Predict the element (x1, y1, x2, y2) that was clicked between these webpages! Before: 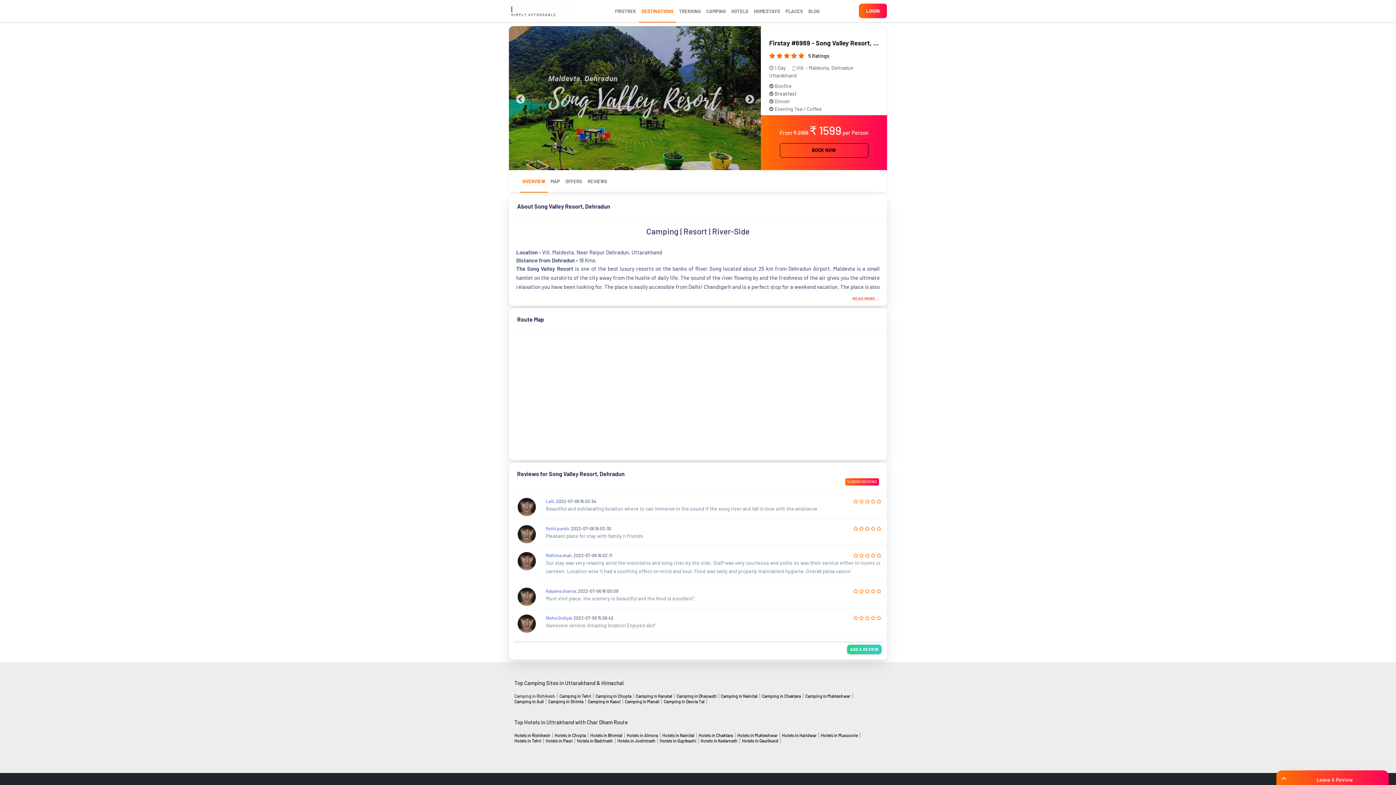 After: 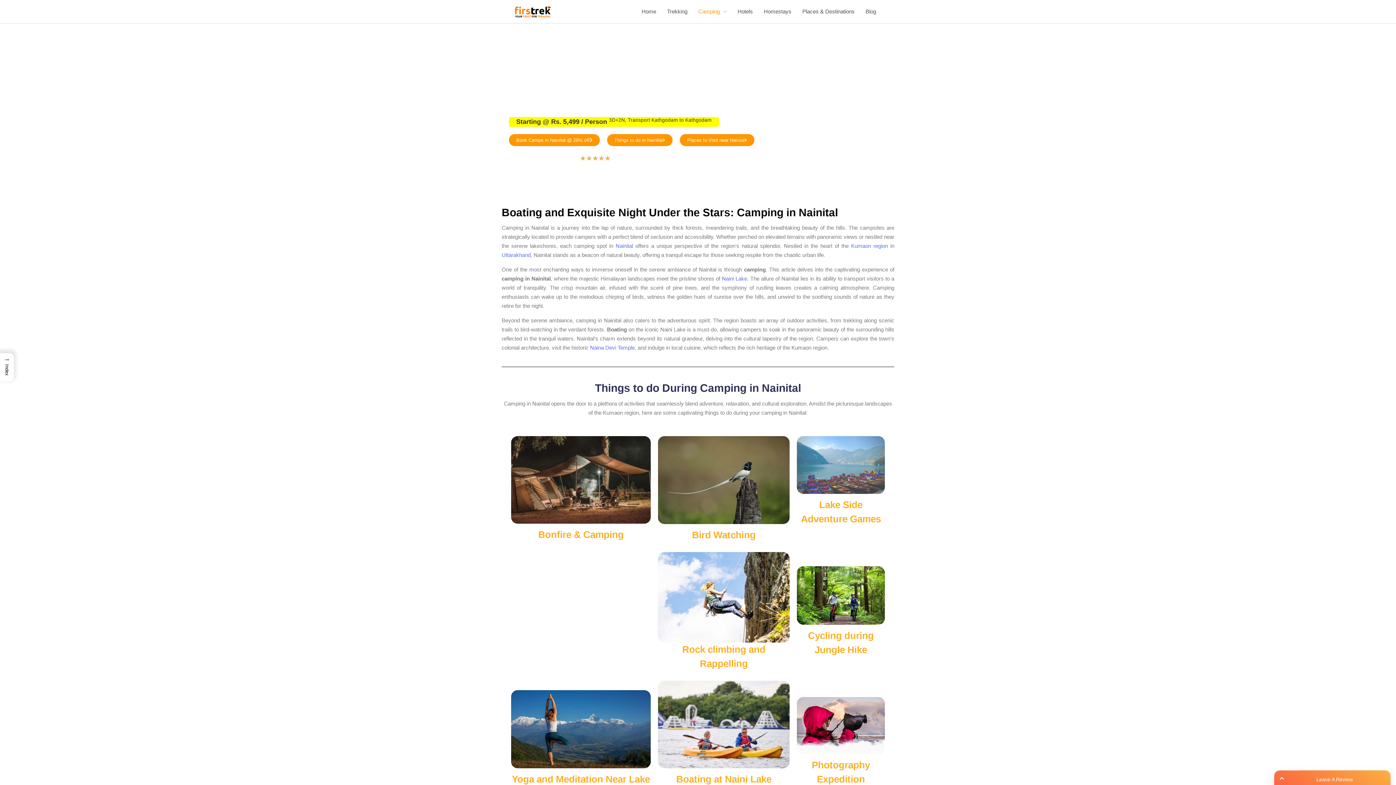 Action: bbox: (721, 693, 757, 699) label: Camping in Nainital